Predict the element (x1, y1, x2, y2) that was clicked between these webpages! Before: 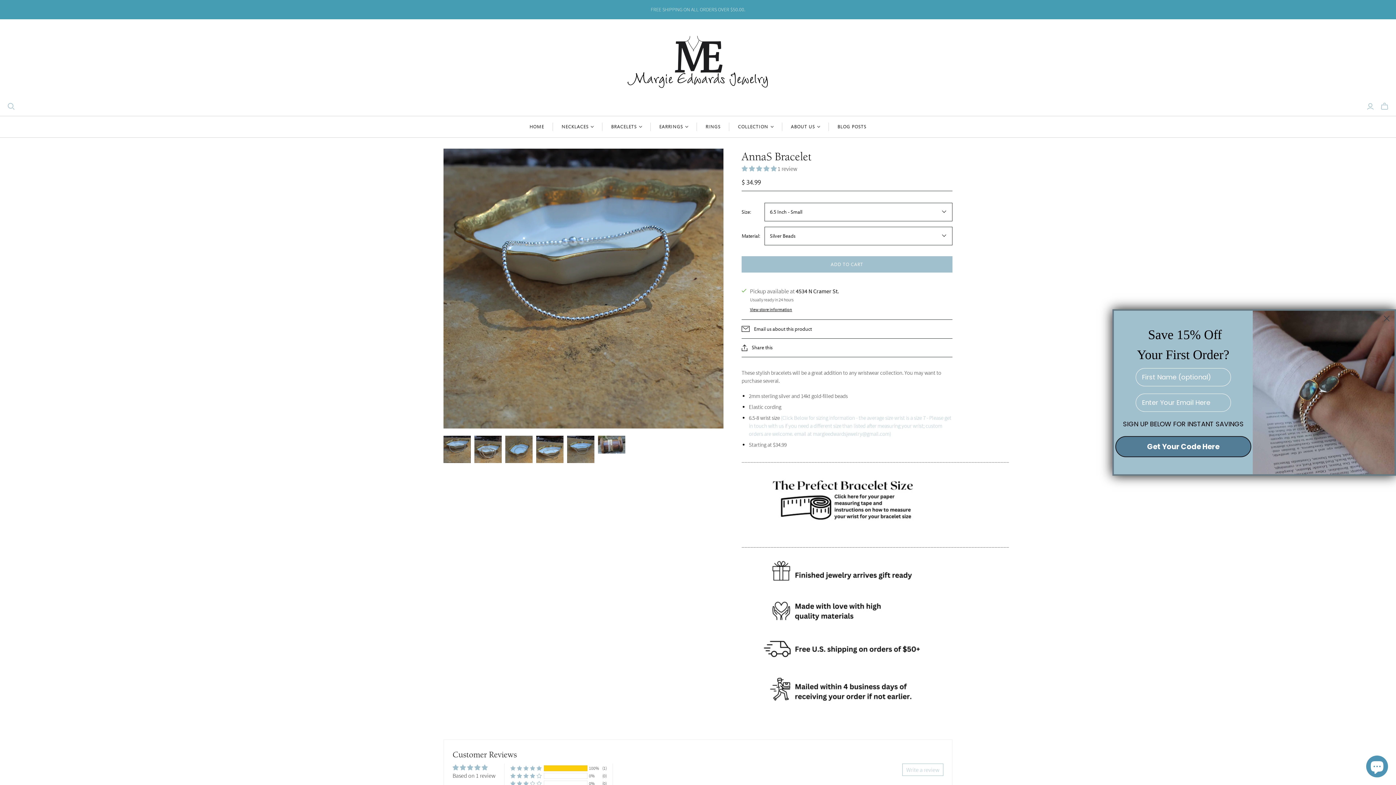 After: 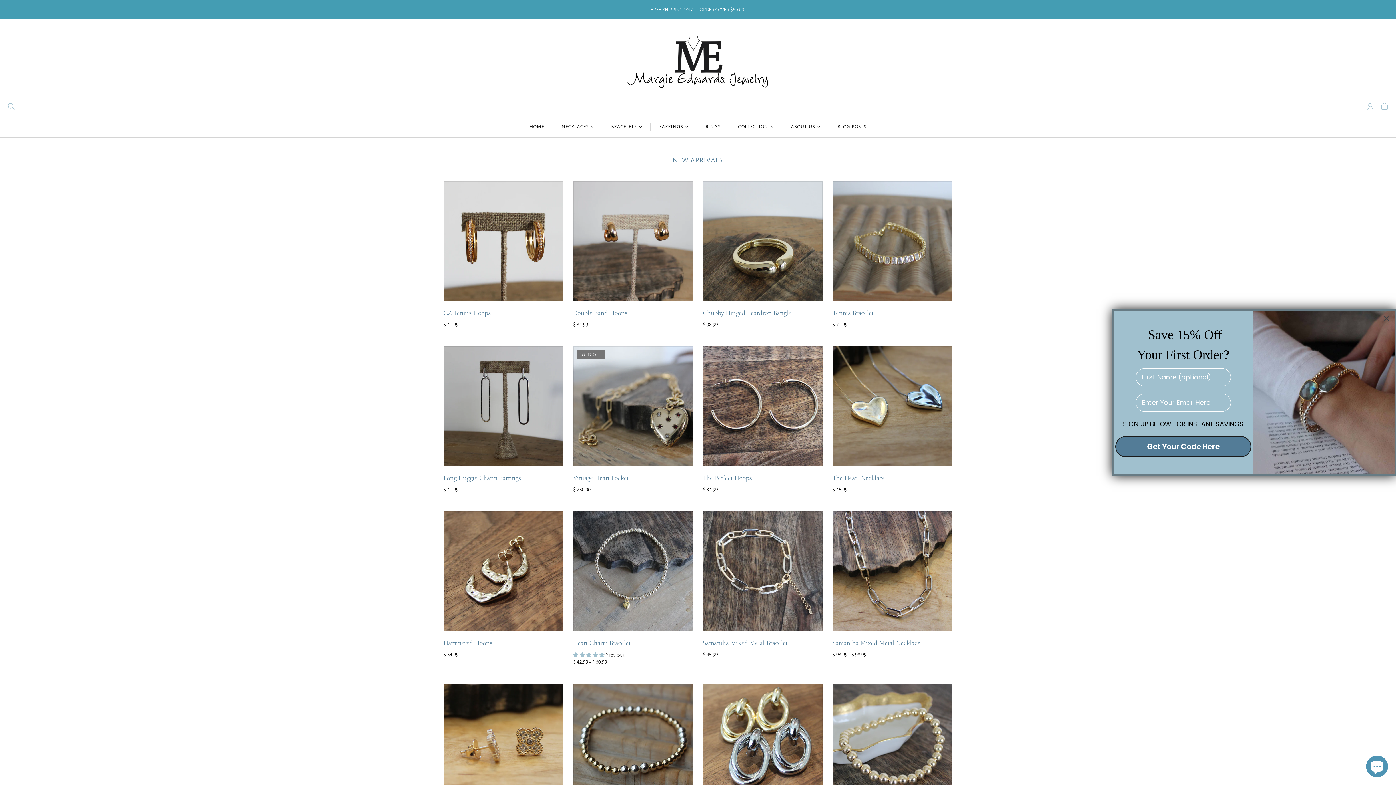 Action: label: HOME bbox: (520, 116, 553, 137)